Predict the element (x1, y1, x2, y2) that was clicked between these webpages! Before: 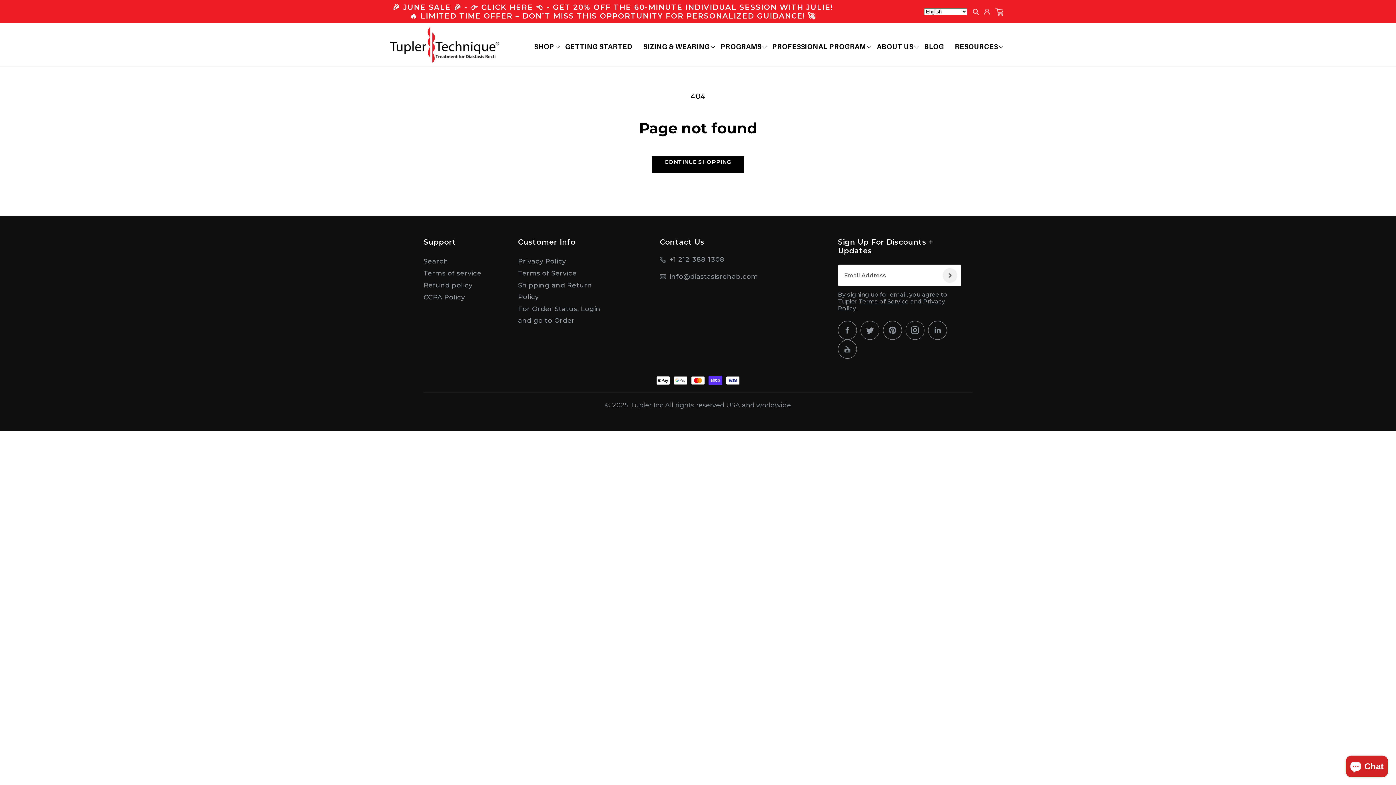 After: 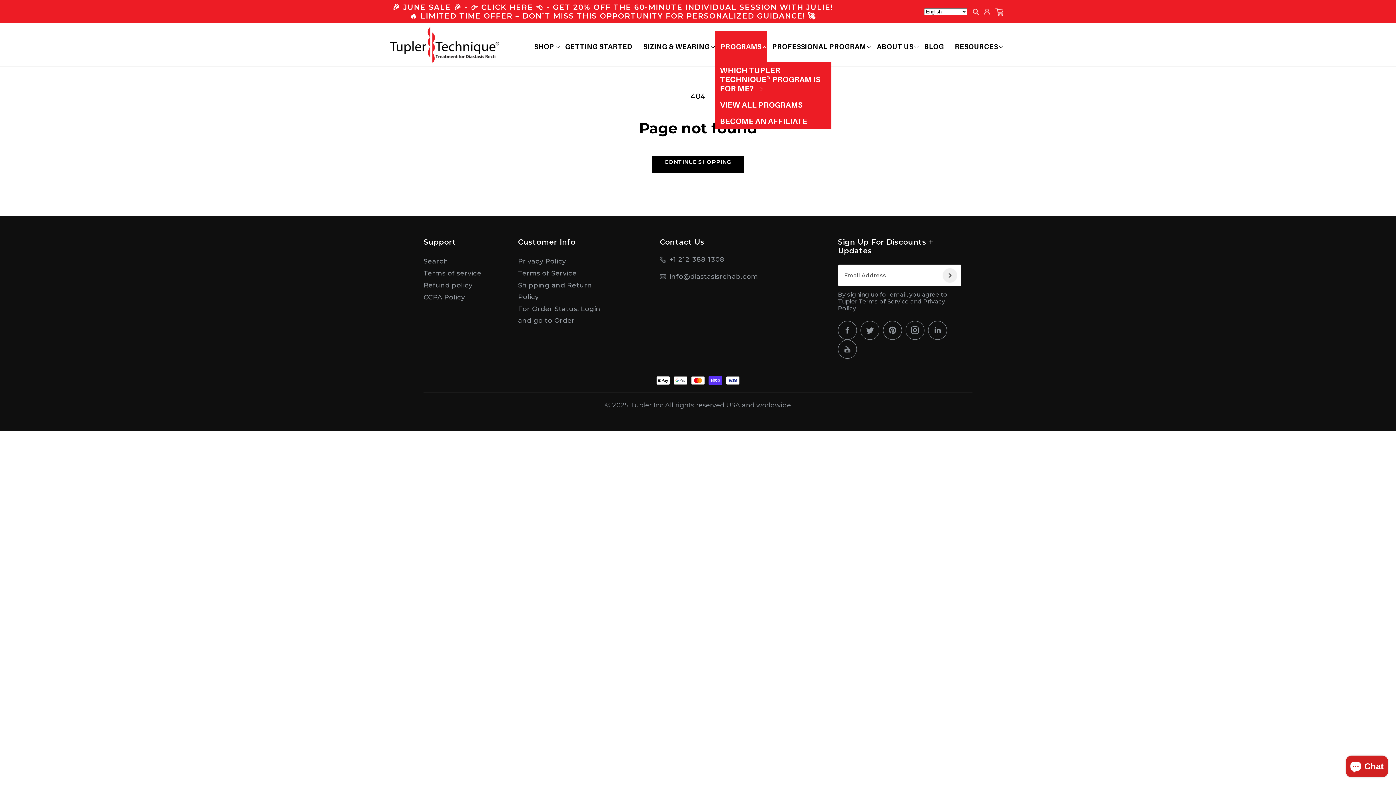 Action: label: PROGRAMS bbox: (720, 42, 761, 51)